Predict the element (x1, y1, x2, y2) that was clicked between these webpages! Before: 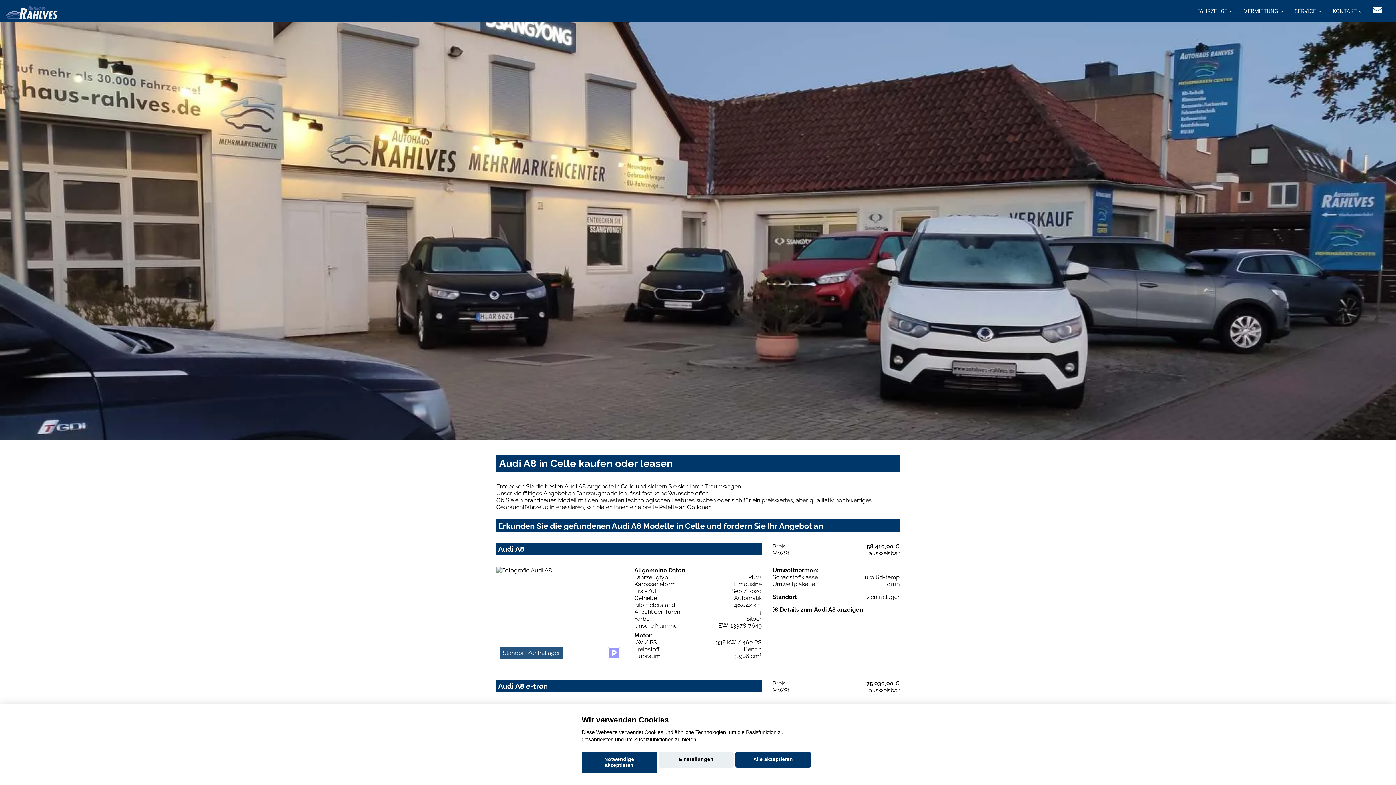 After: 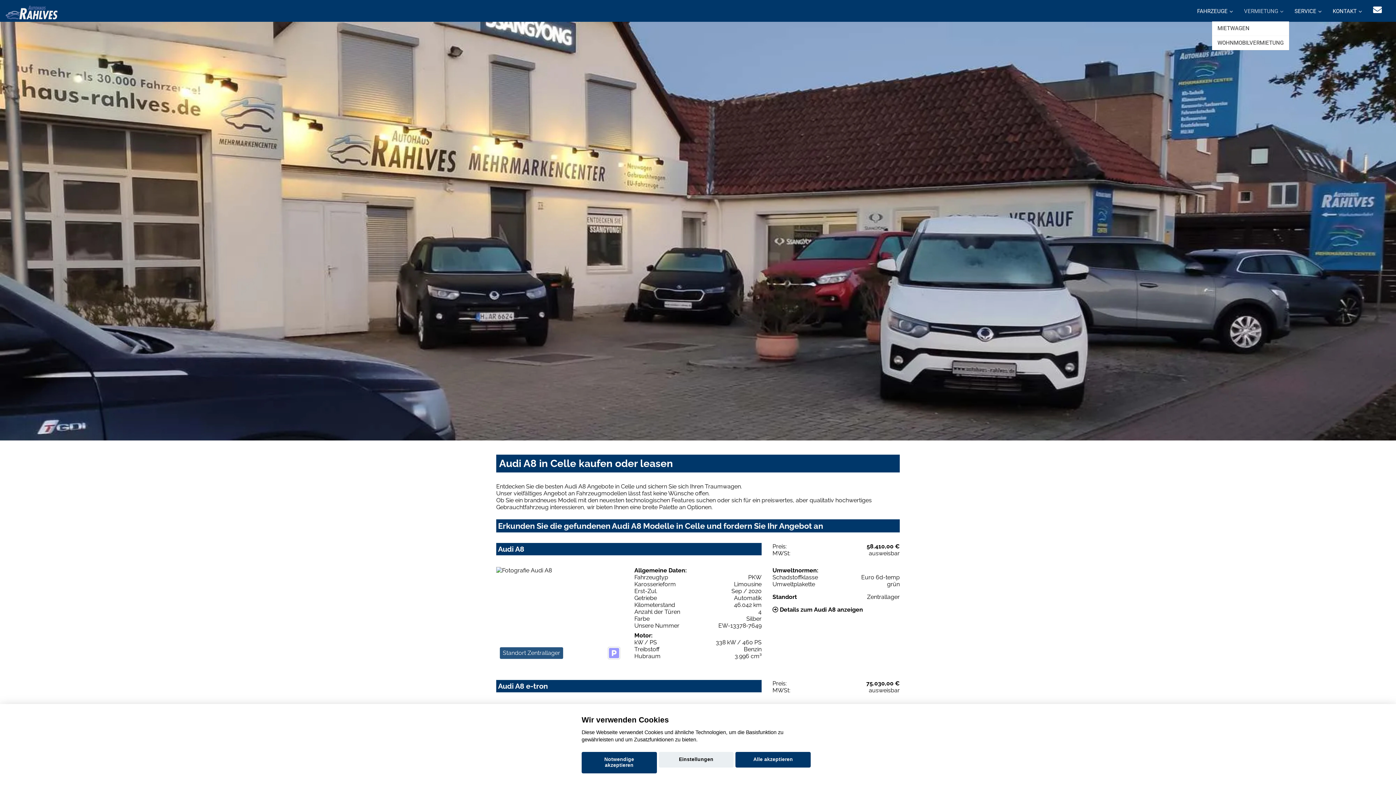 Action: bbox: (1238, 0, 1289, 21) label: VERMIETUNG